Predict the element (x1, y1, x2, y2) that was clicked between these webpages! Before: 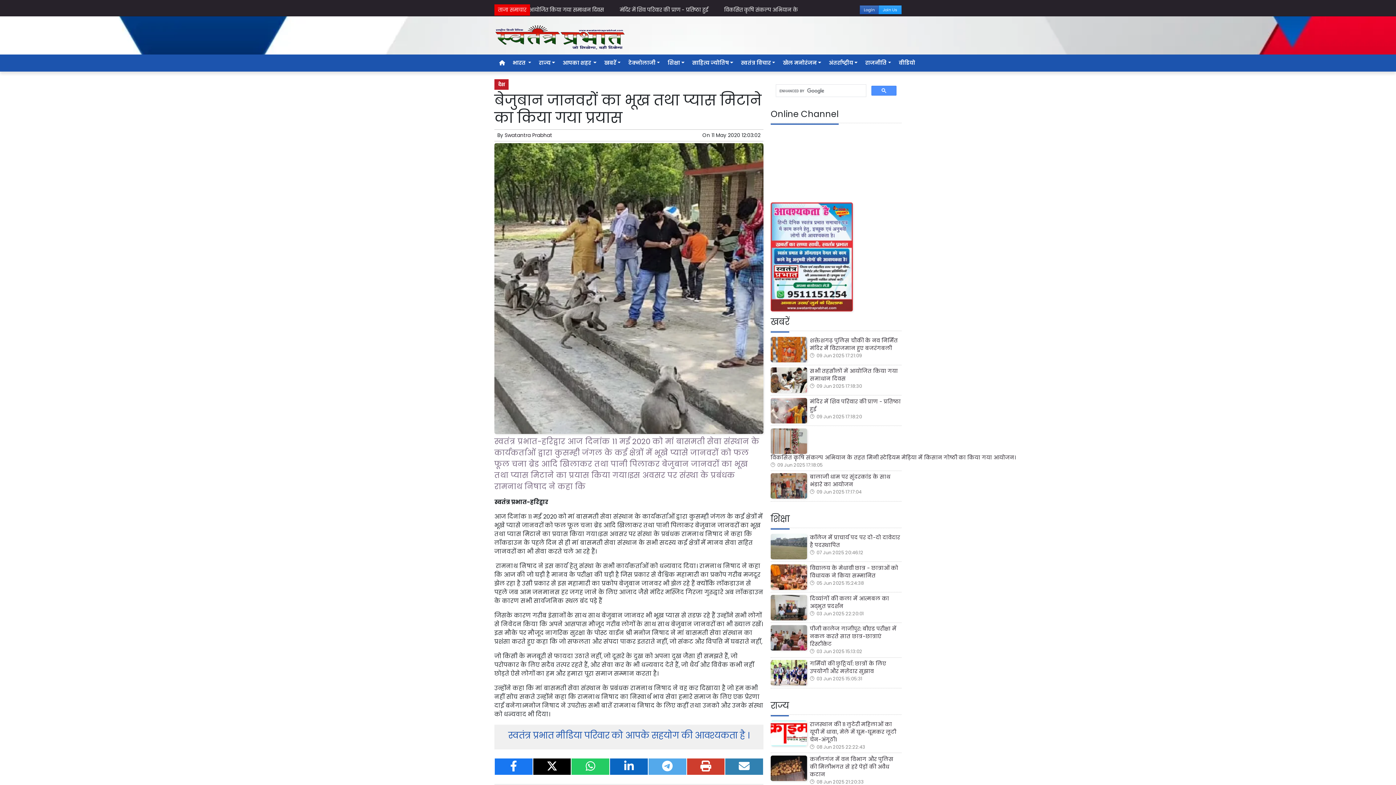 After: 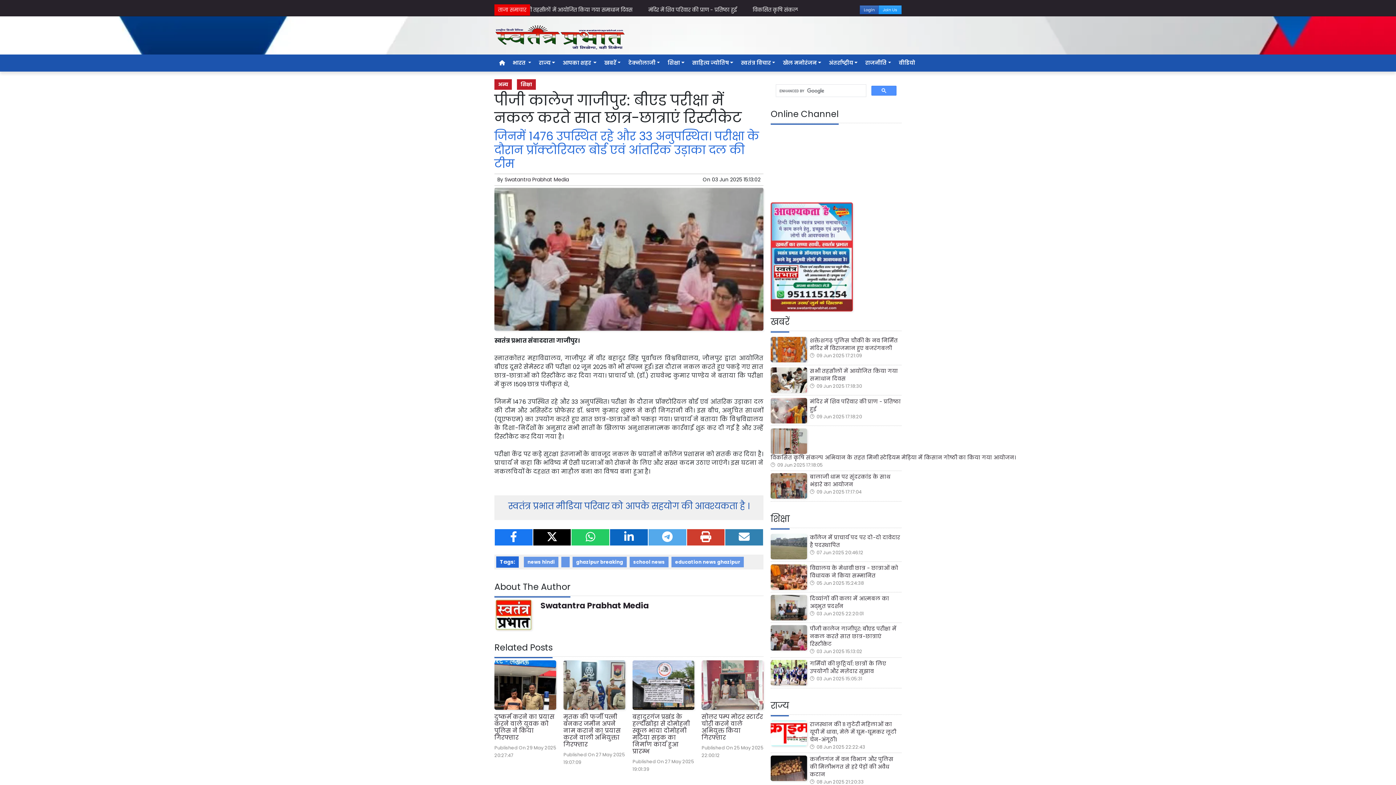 Action: bbox: (770, 625, 807, 651)